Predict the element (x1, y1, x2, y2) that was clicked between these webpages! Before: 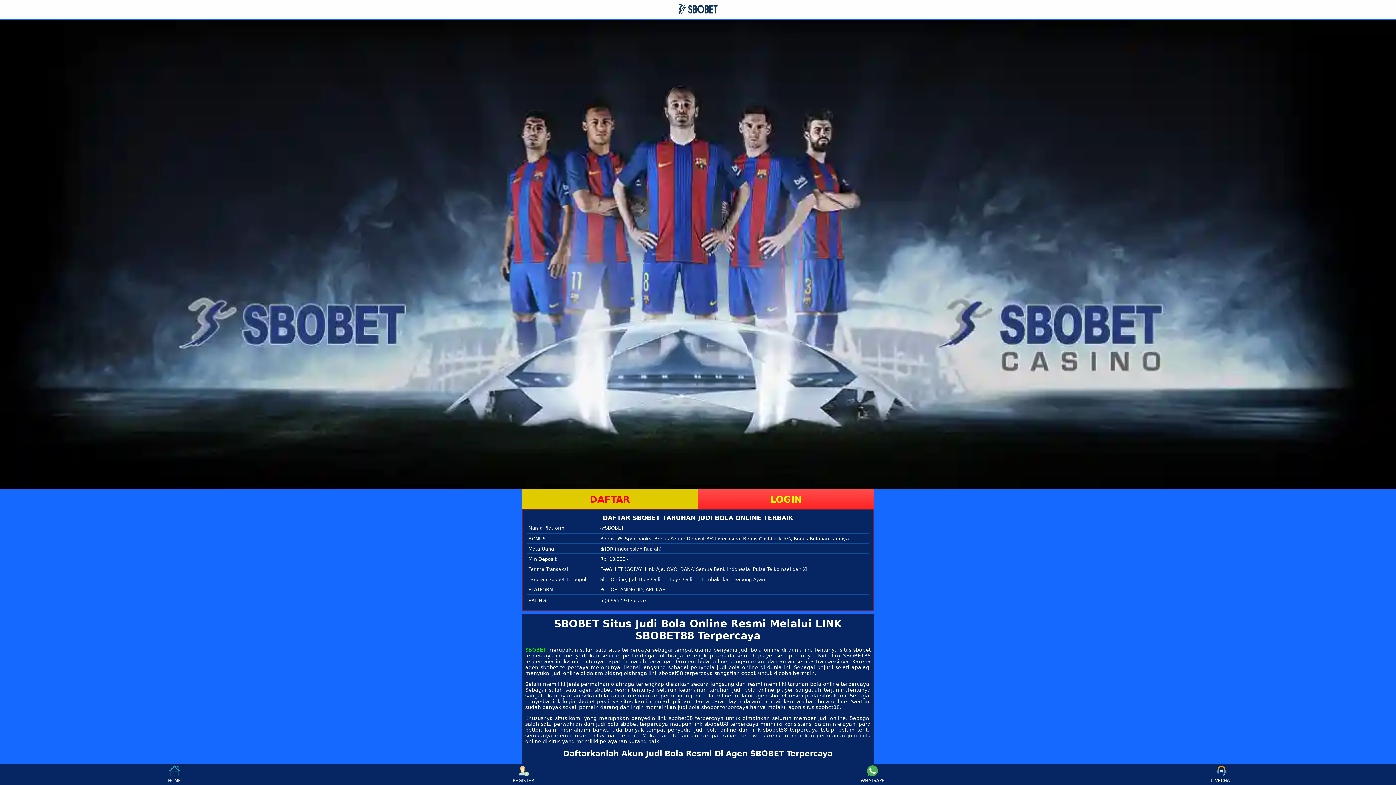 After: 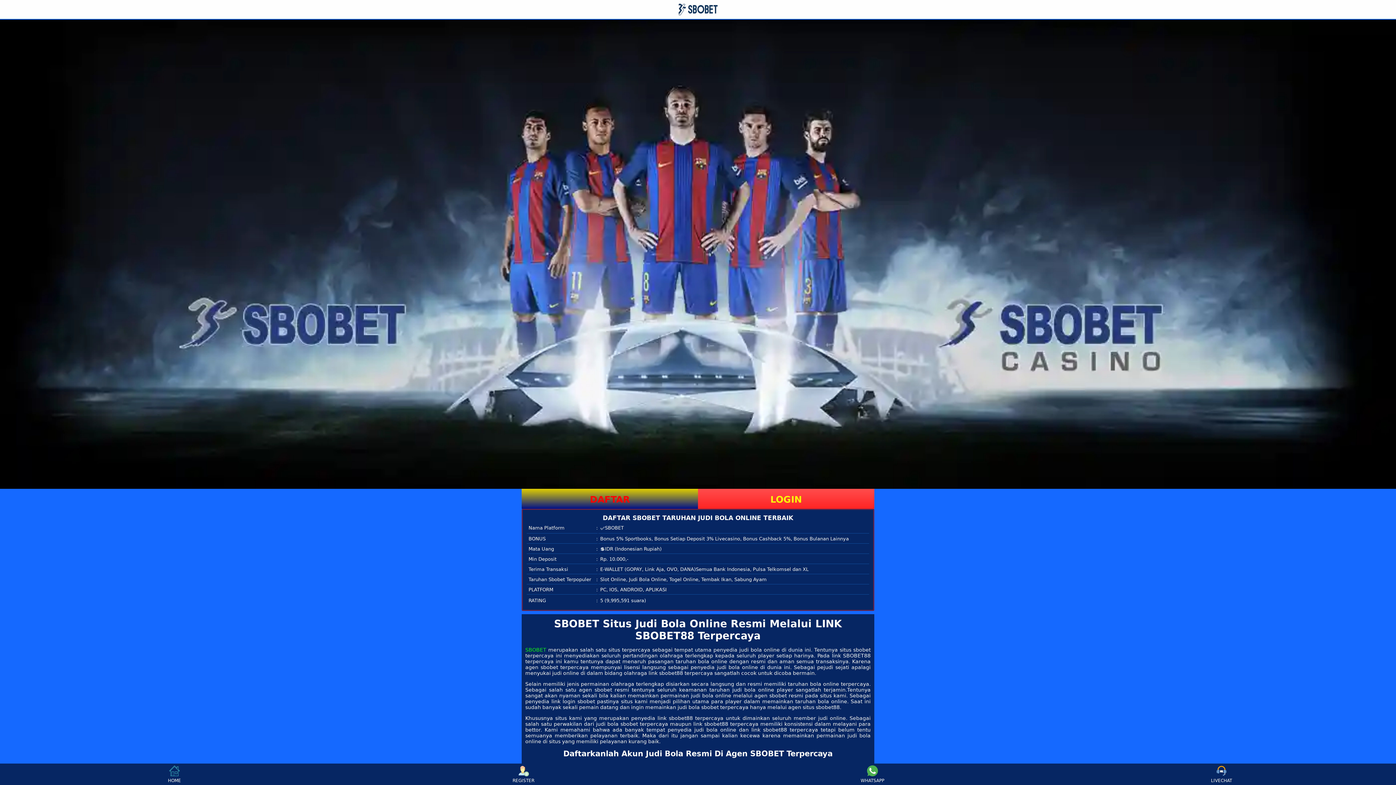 Action: label: DAFTAR bbox: (521, 489, 698, 509)